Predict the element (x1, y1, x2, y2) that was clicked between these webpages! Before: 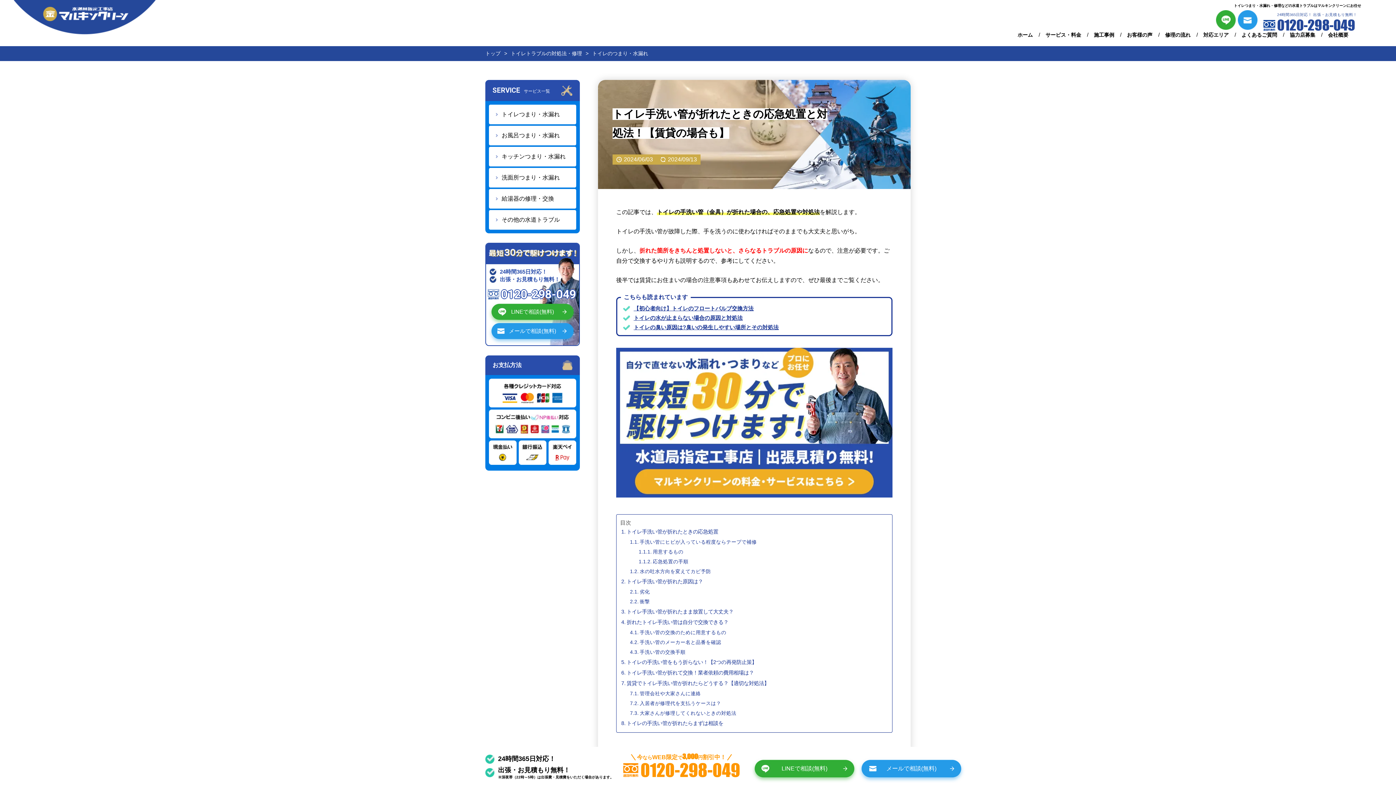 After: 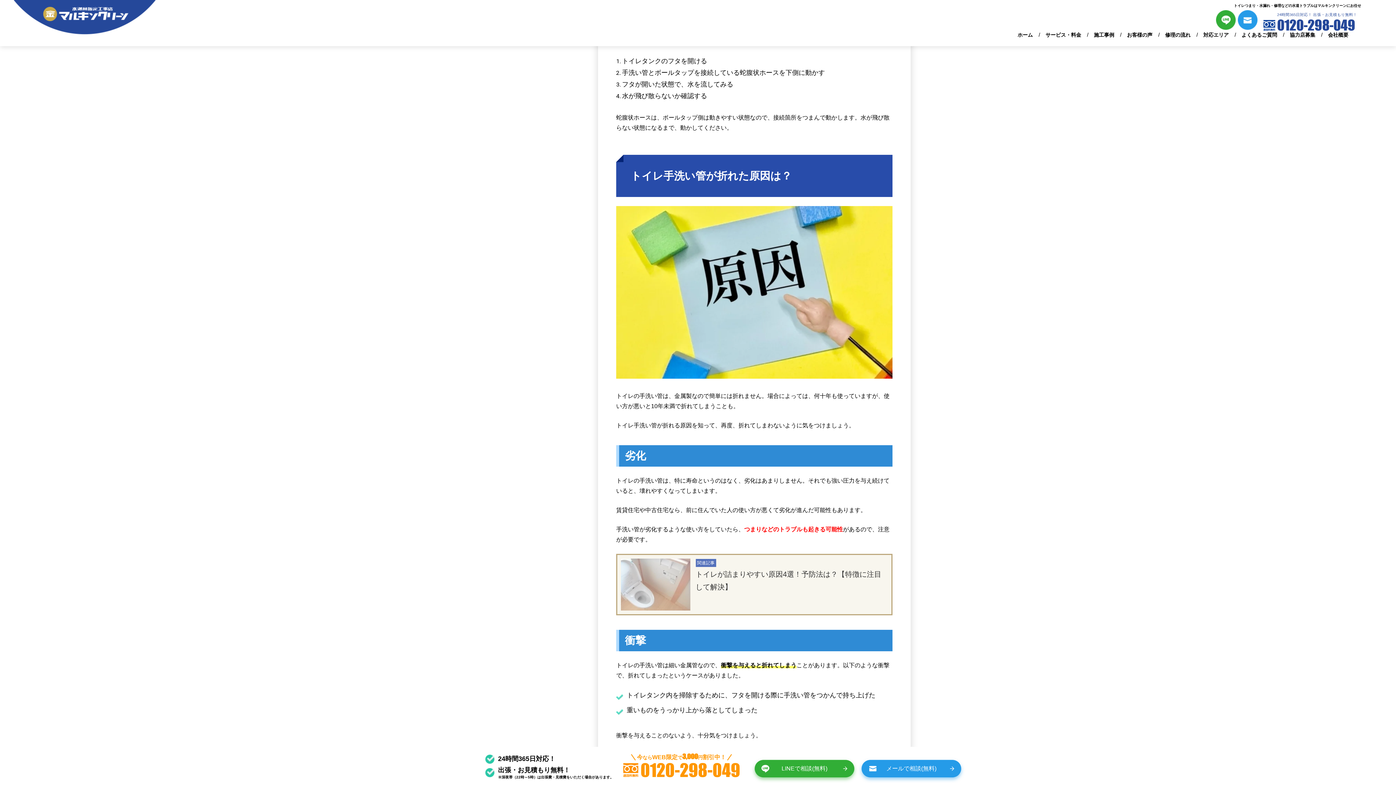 Action: bbox: (629, 566, 712, 576) label: 水の吐水方向を変えてカビ予防